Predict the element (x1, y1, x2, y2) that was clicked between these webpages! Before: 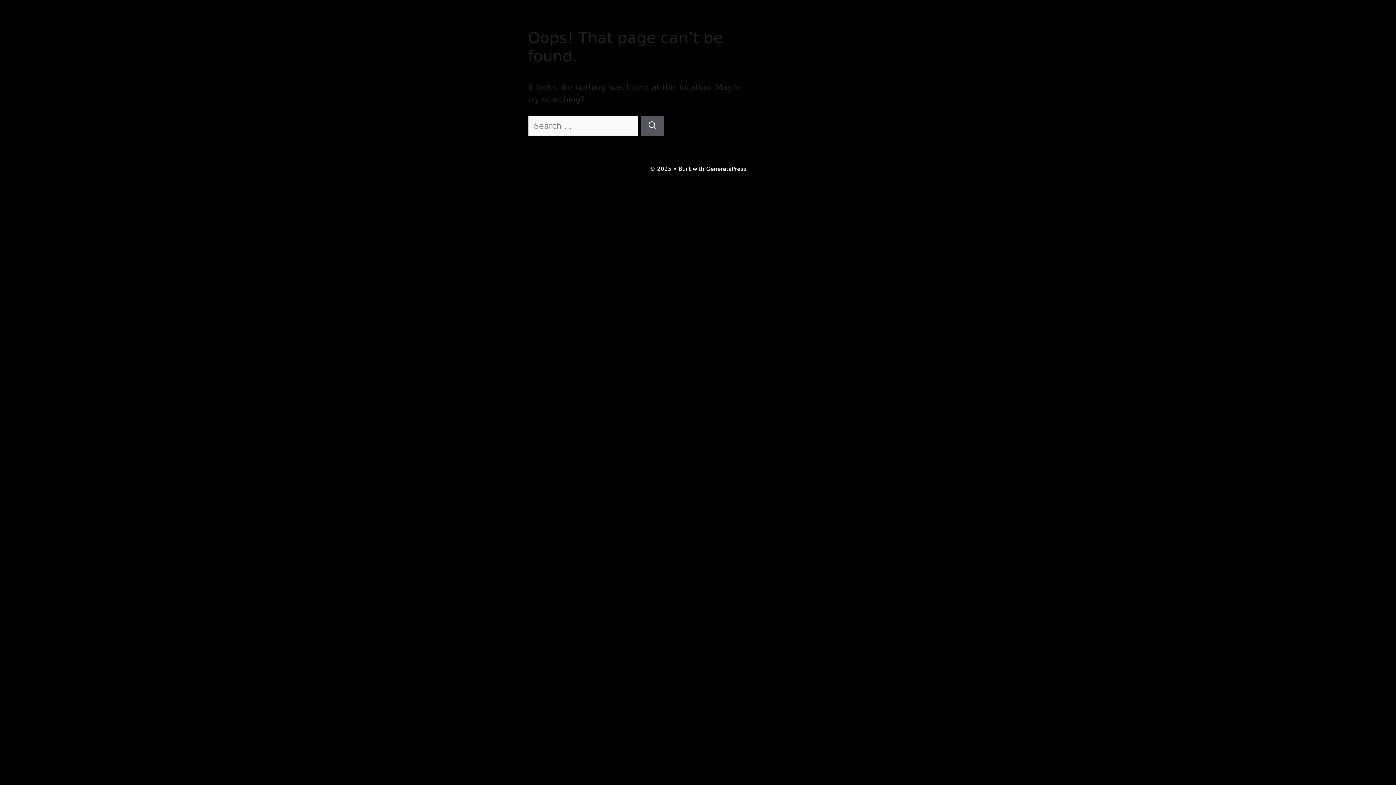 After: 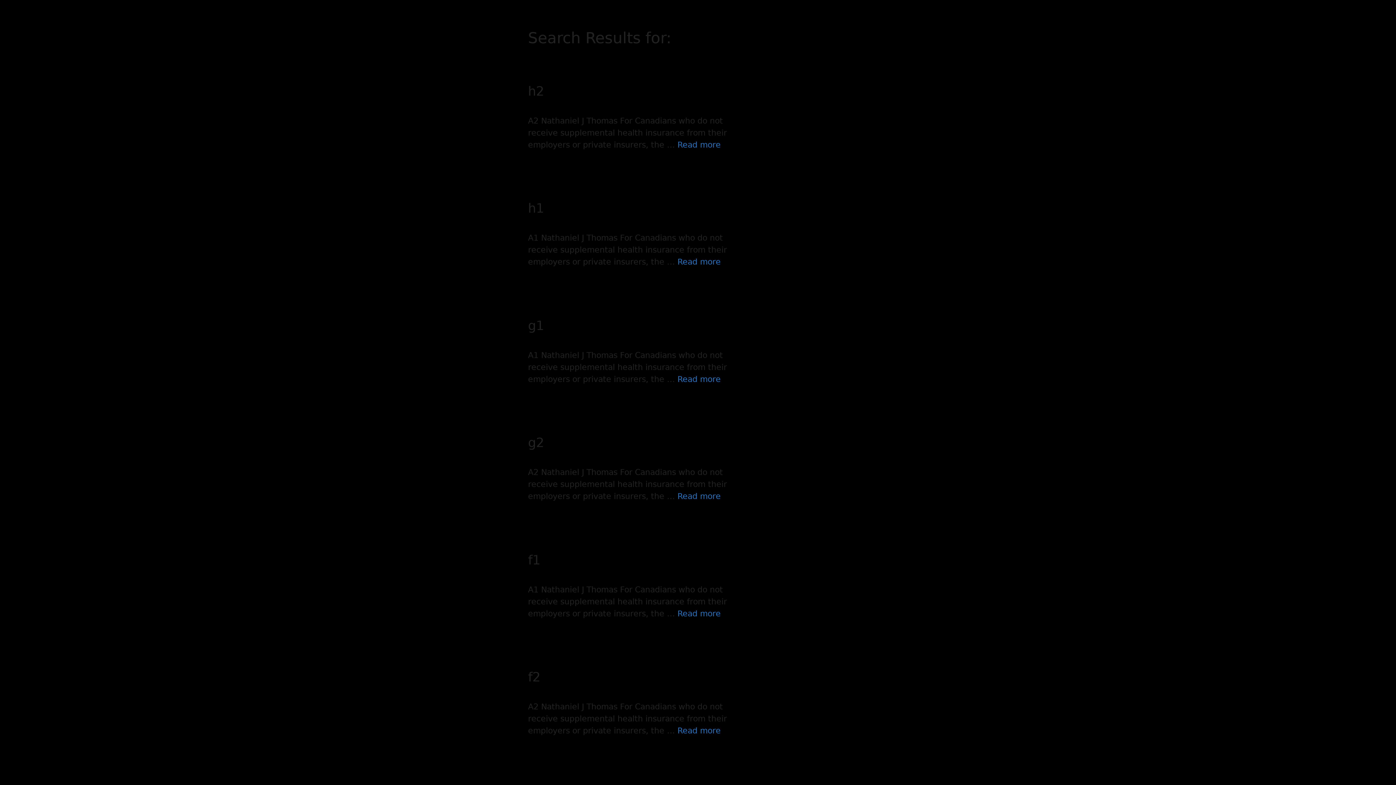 Action: bbox: (640, 115, 664, 135) label: Search